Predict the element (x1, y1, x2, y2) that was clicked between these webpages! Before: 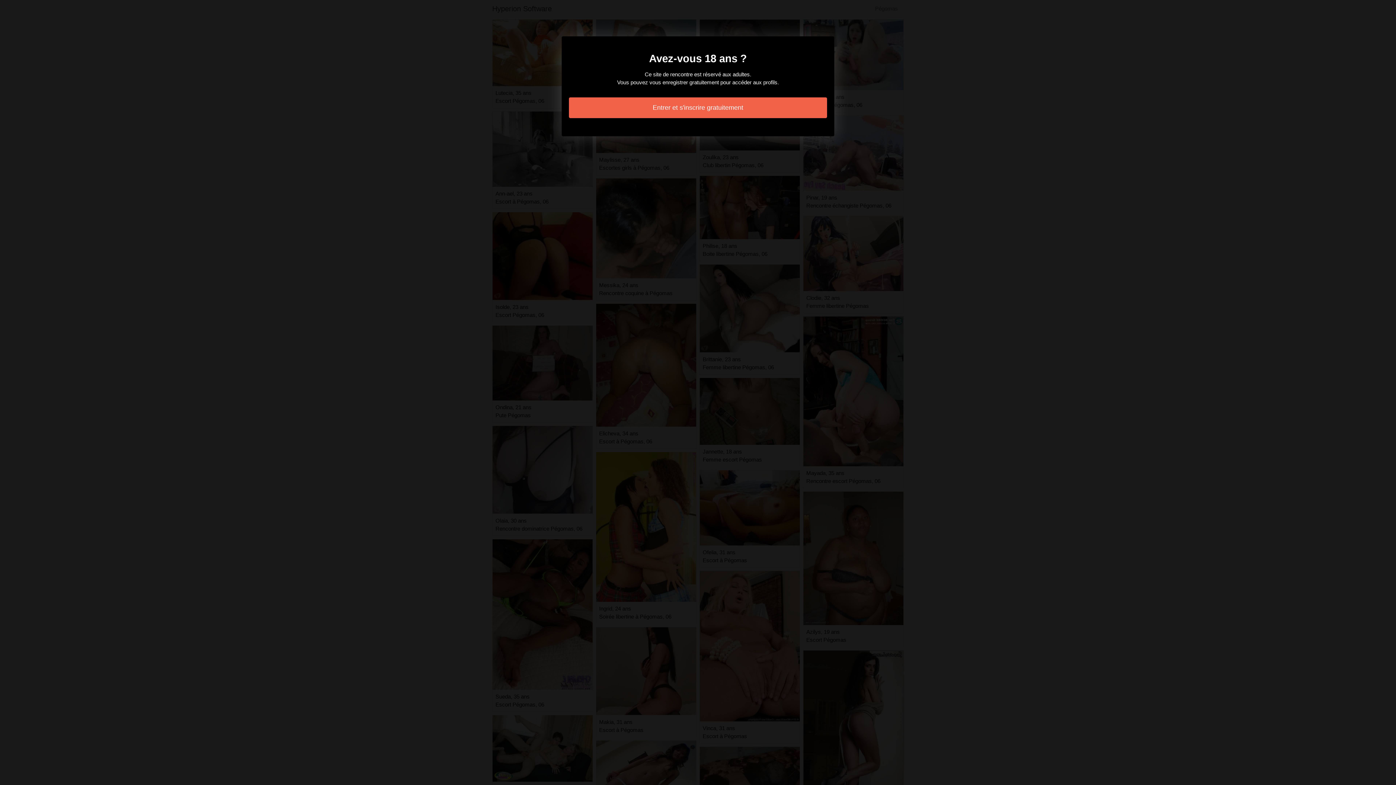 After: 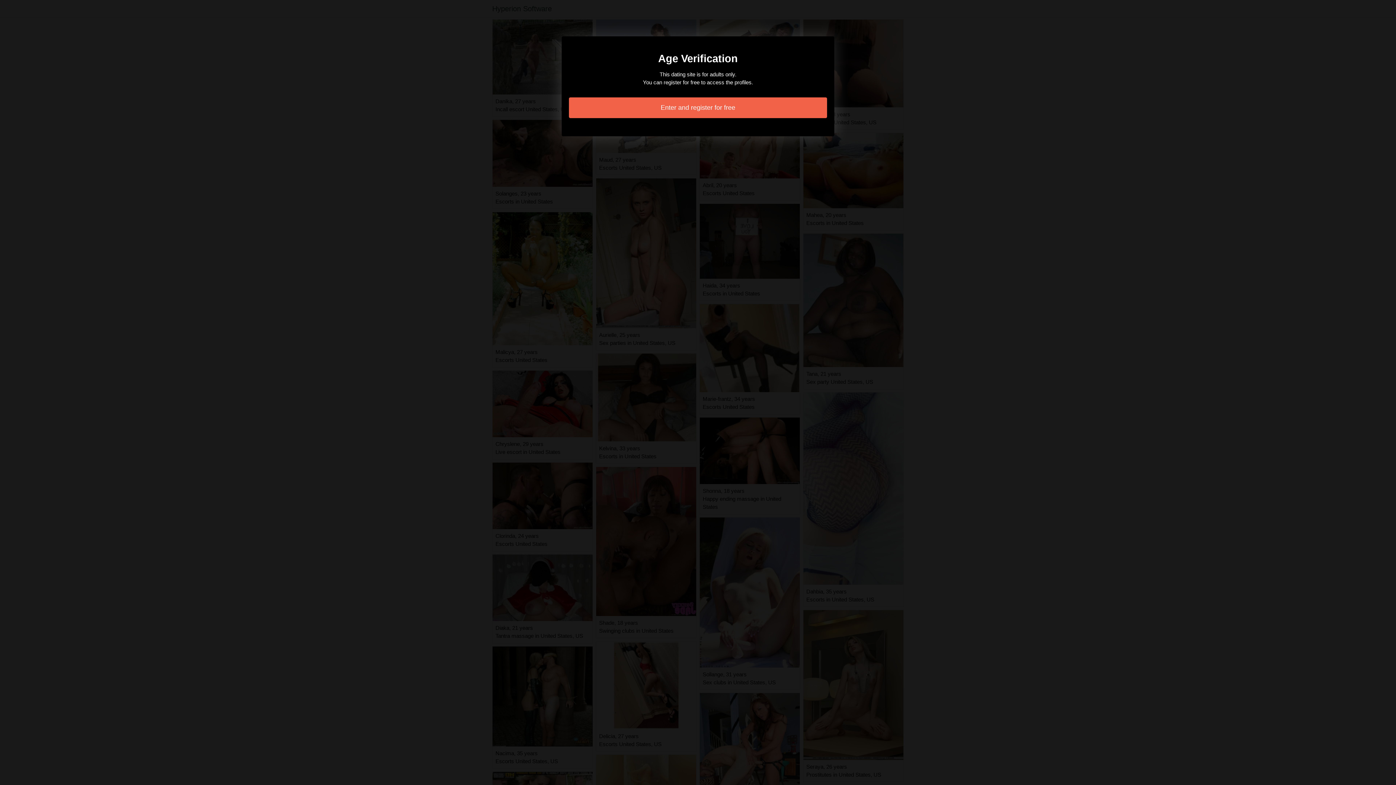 Action: bbox: (569, 97, 827, 118) label: Entrer et s'inscrire gratuitement